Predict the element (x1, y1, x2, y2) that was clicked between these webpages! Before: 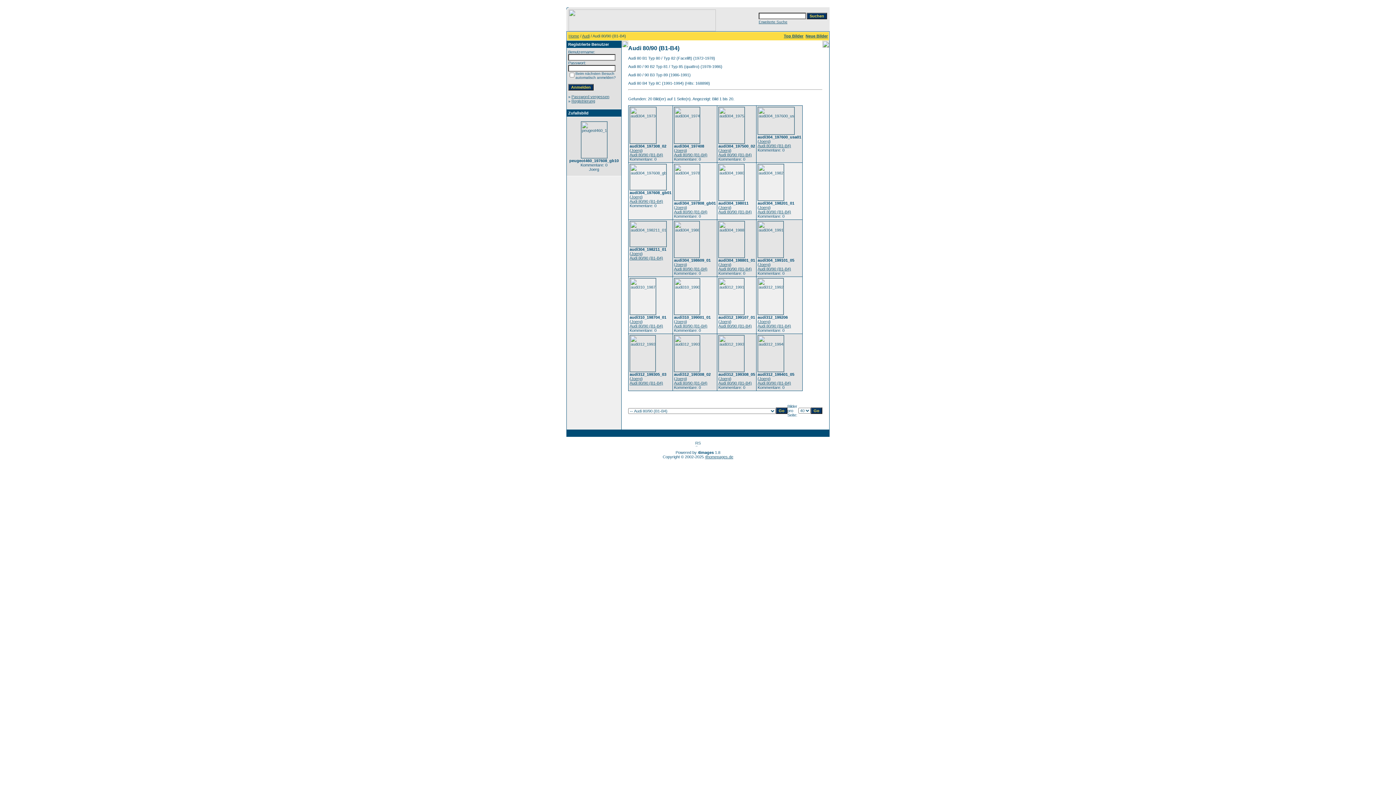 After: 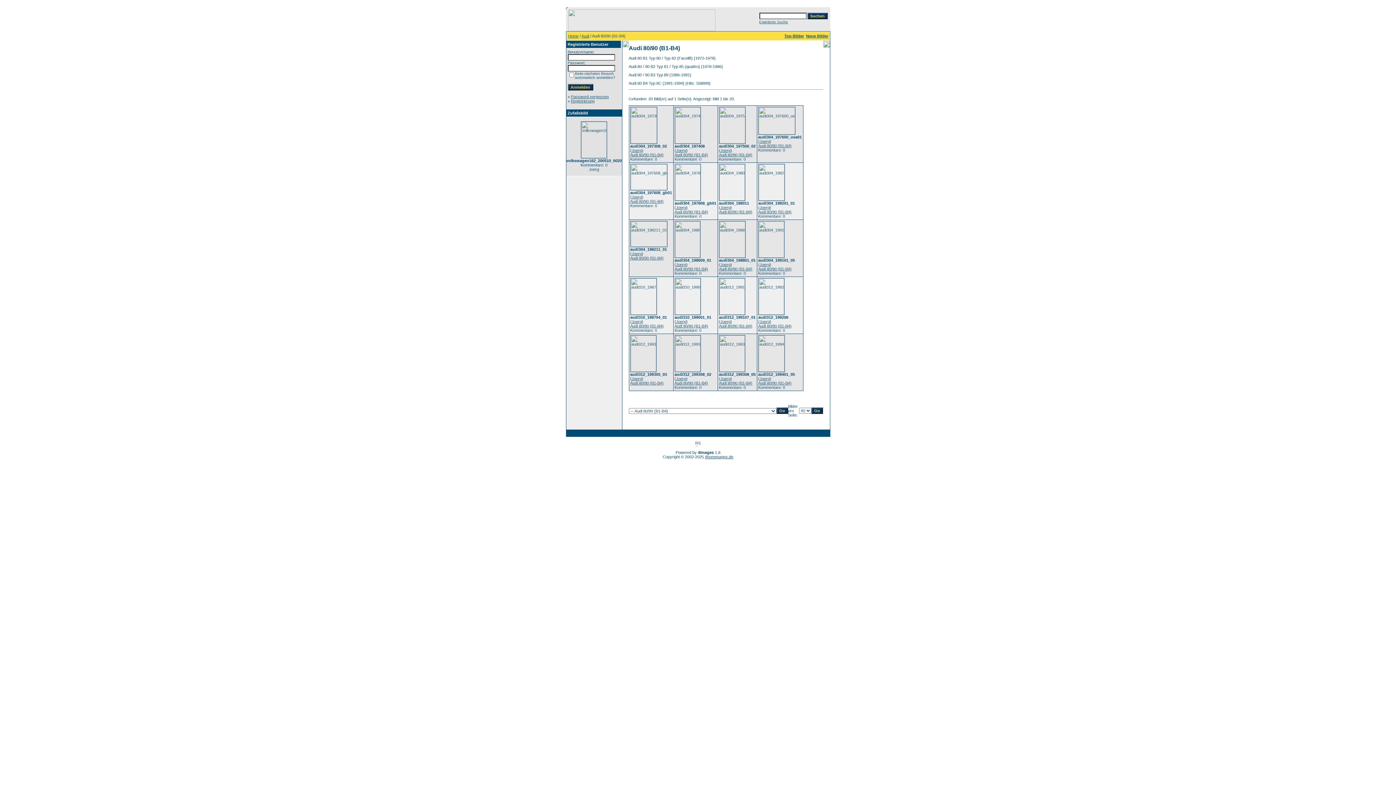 Action: label: Audi 80/90 (B1-B4) bbox: (718, 209, 752, 214)